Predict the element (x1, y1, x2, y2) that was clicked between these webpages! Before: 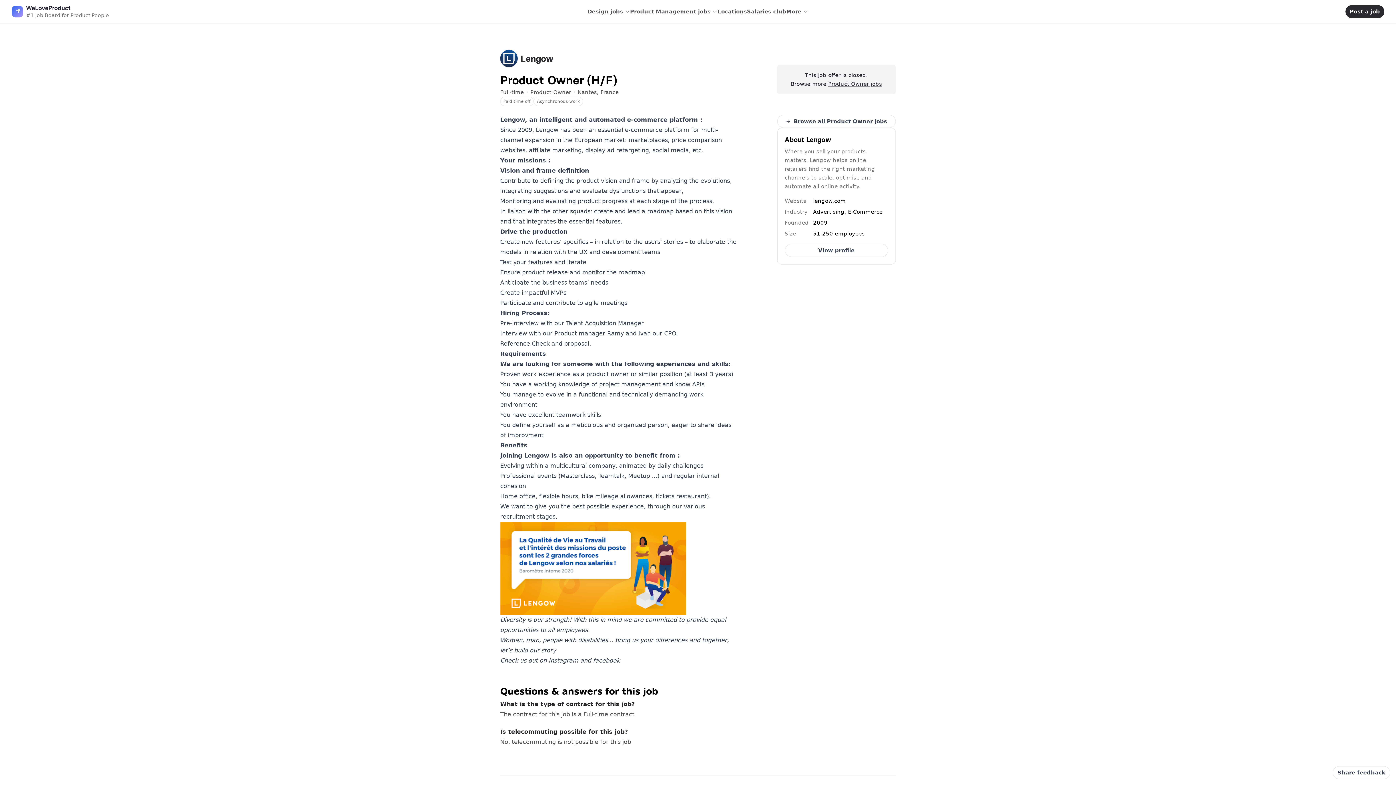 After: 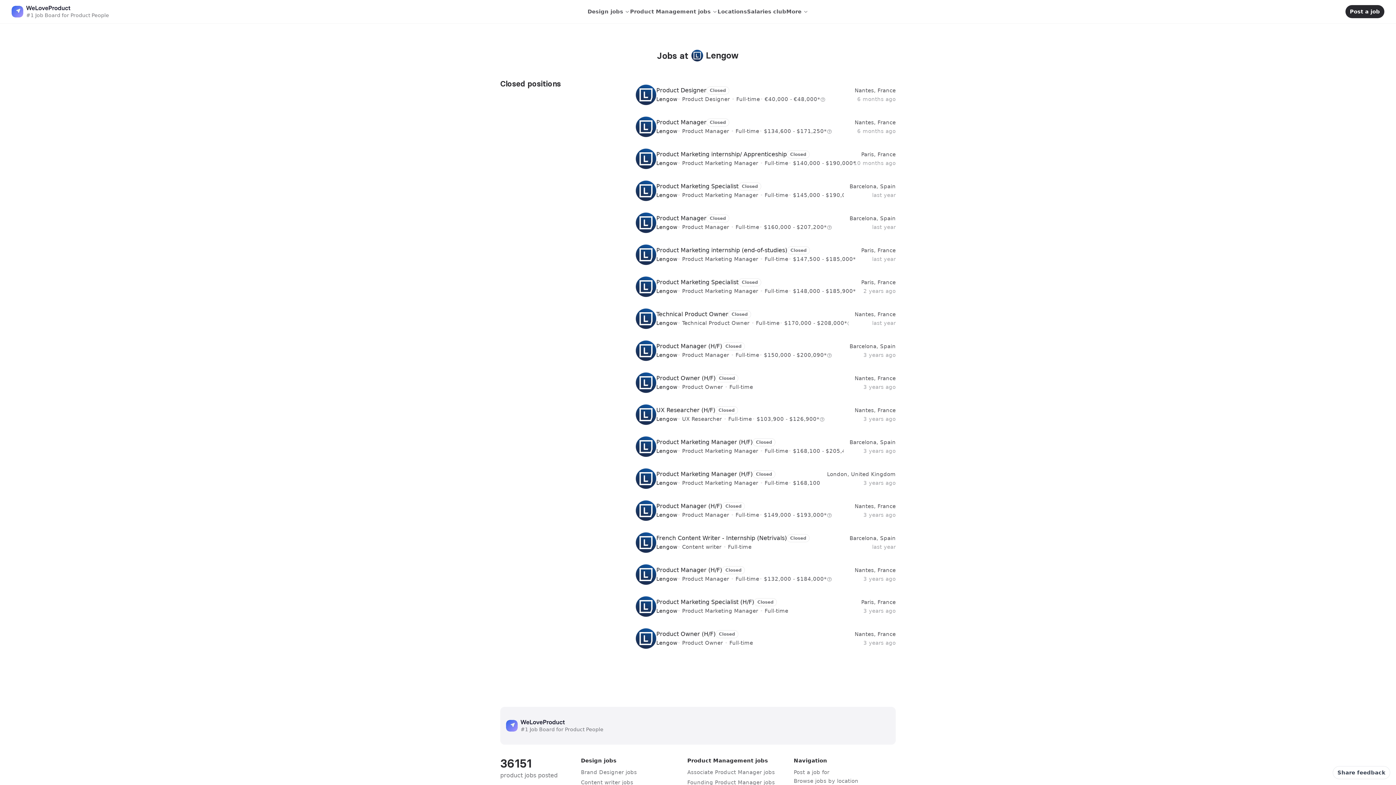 Action: label: View profile bbox: (784, 244, 888, 257)